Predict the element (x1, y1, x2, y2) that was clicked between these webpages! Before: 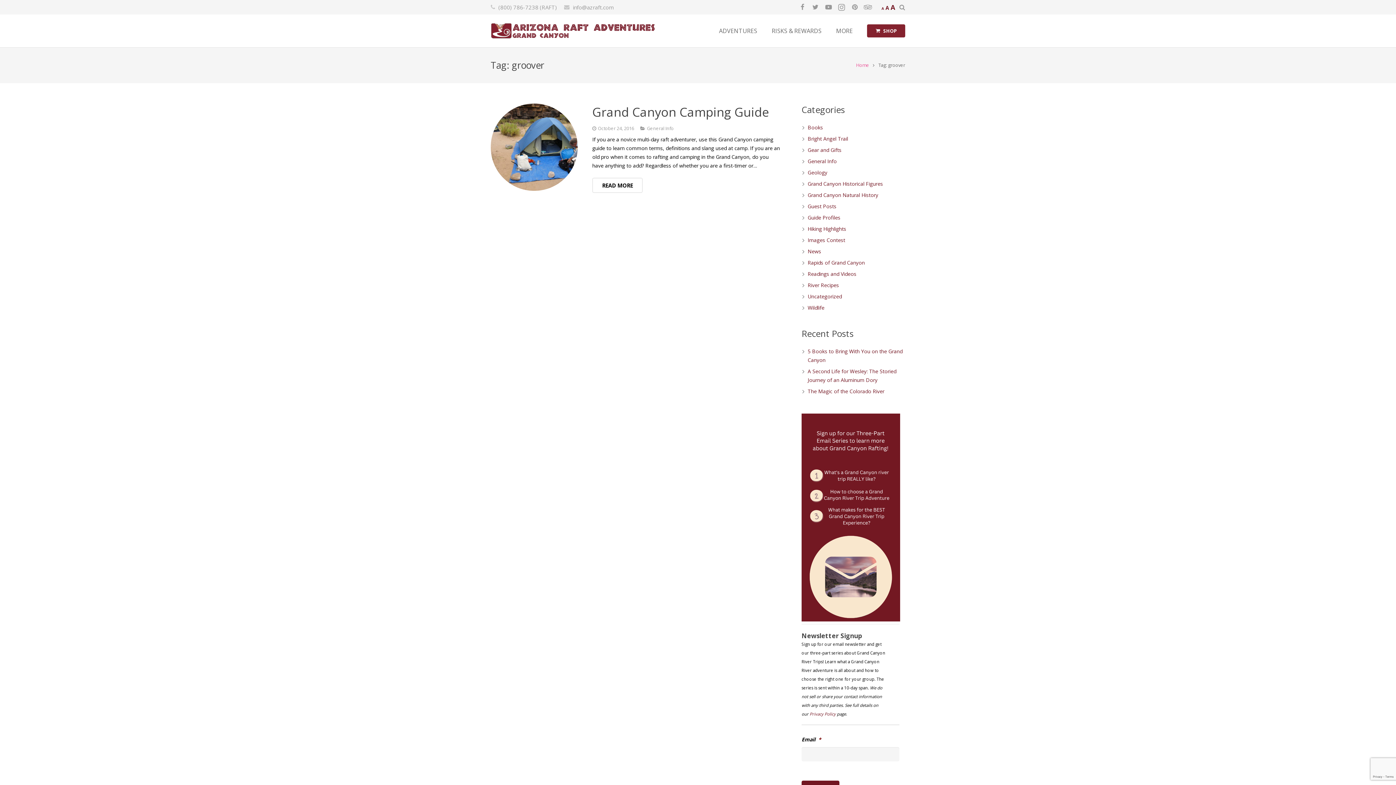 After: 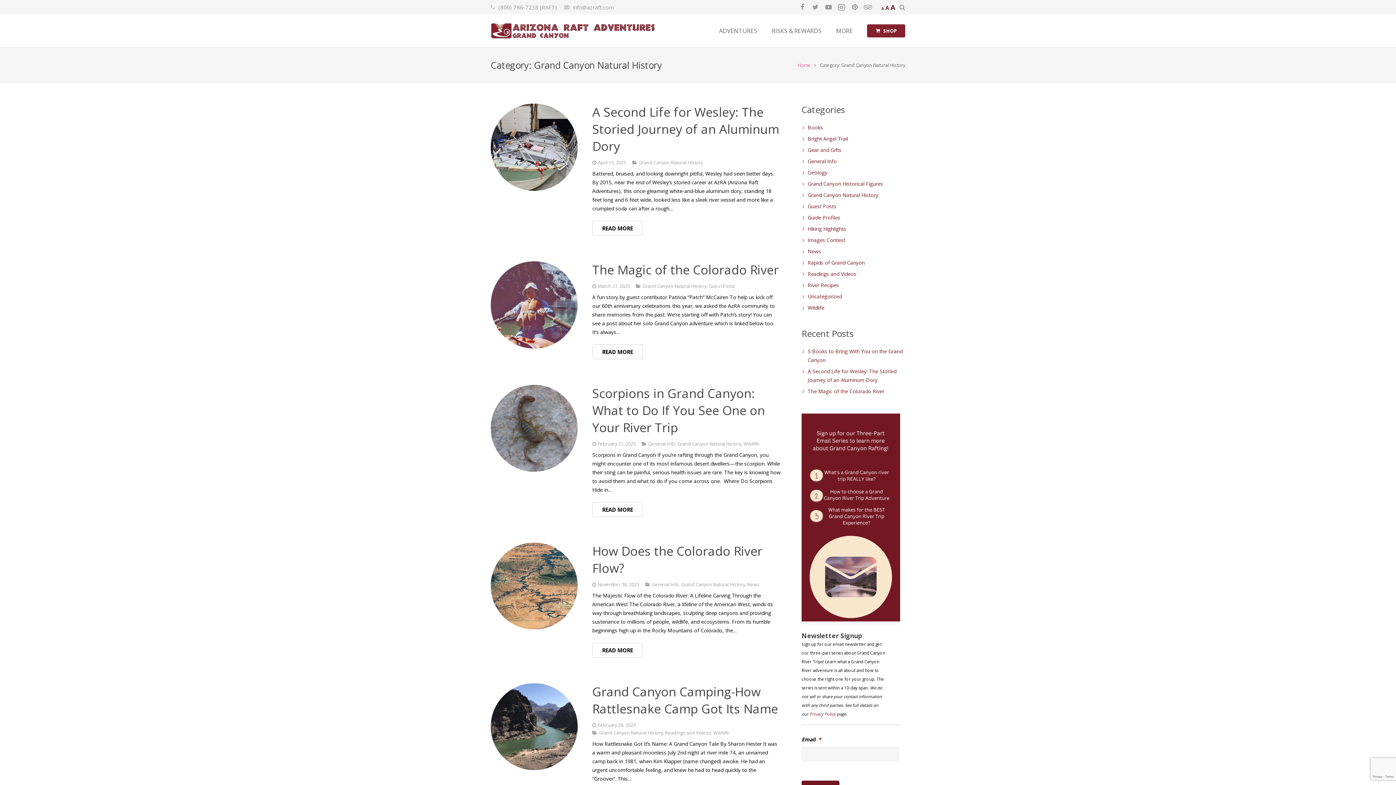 Action: label: Grand Canyon Natural History bbox: (807, 191, 878, 198)